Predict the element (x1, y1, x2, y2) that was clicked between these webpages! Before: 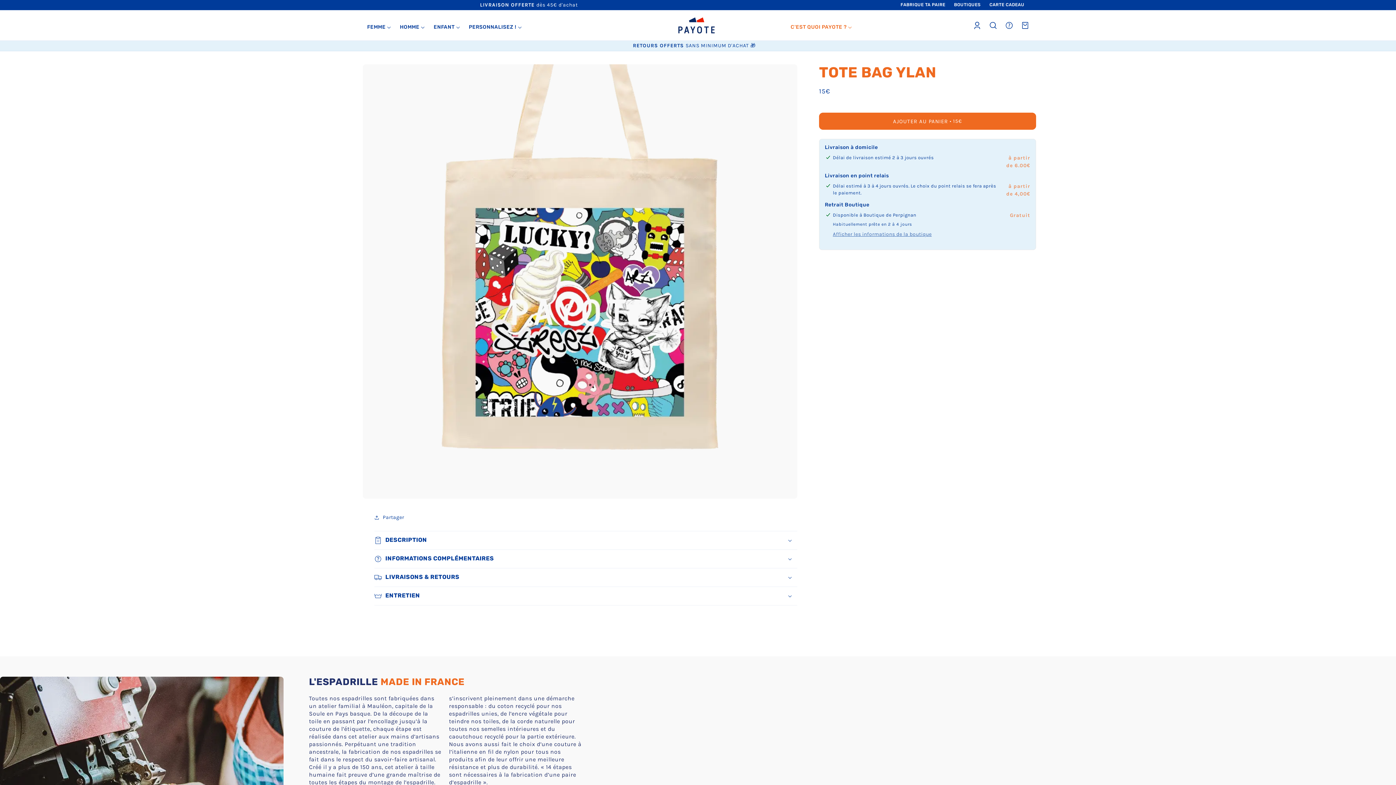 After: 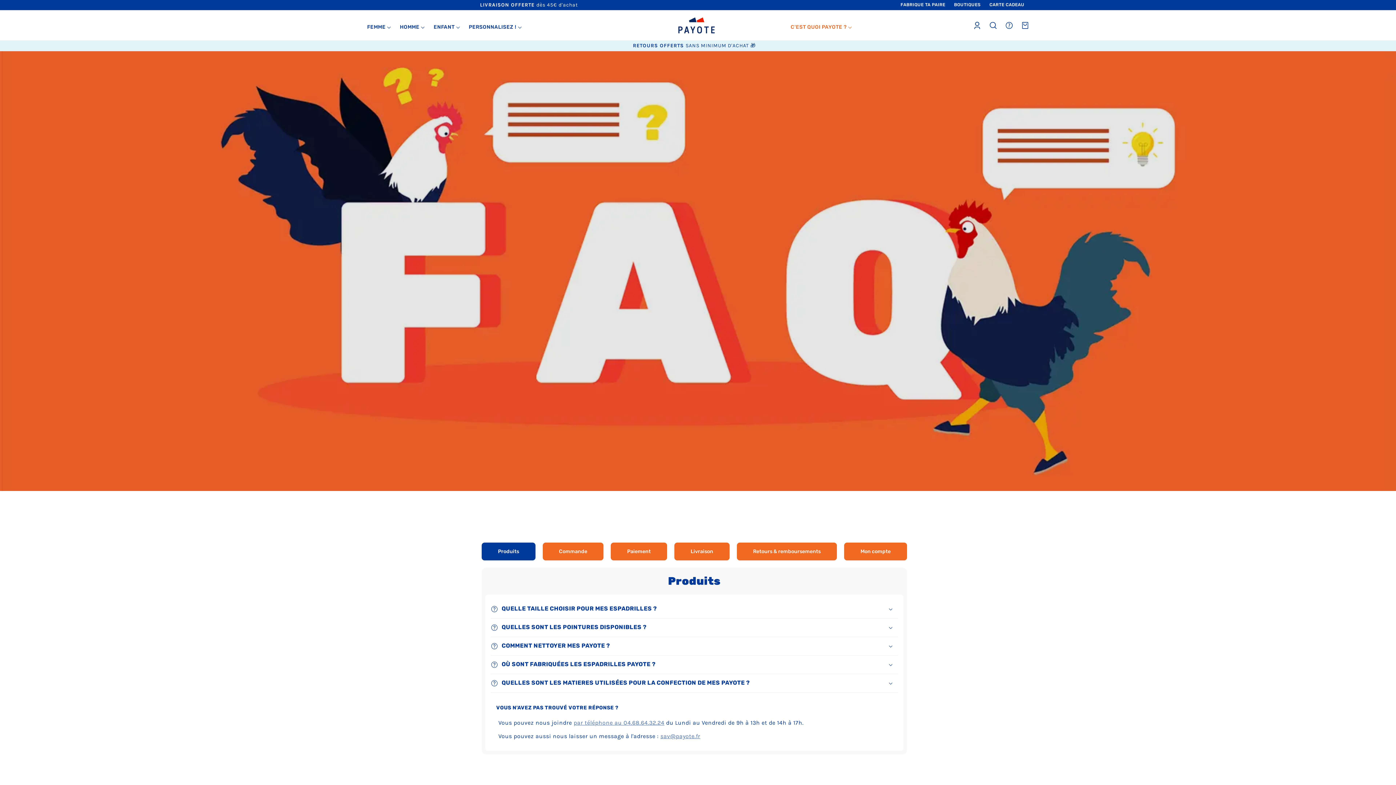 Action: label: sections.header.faq bbox: (1001, 17, 1017, 33)